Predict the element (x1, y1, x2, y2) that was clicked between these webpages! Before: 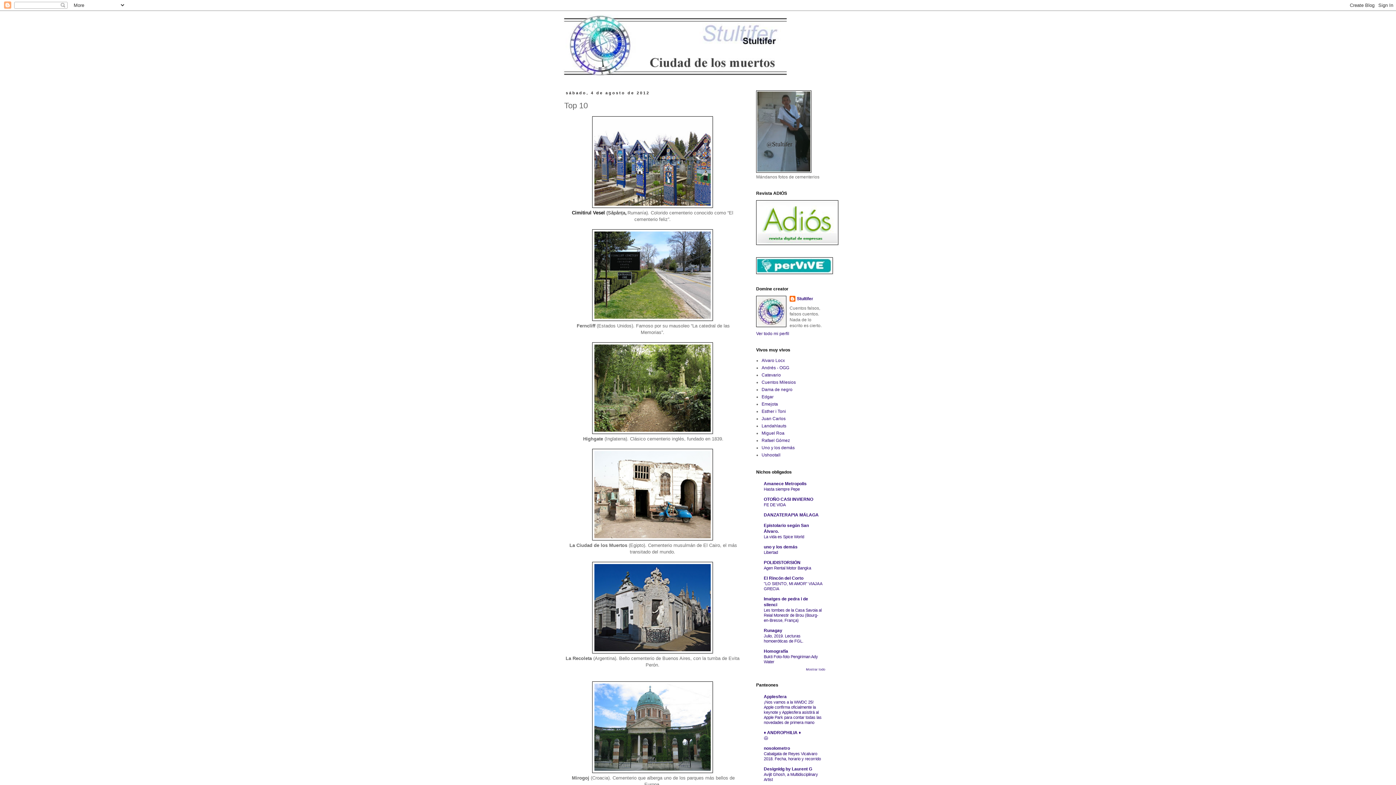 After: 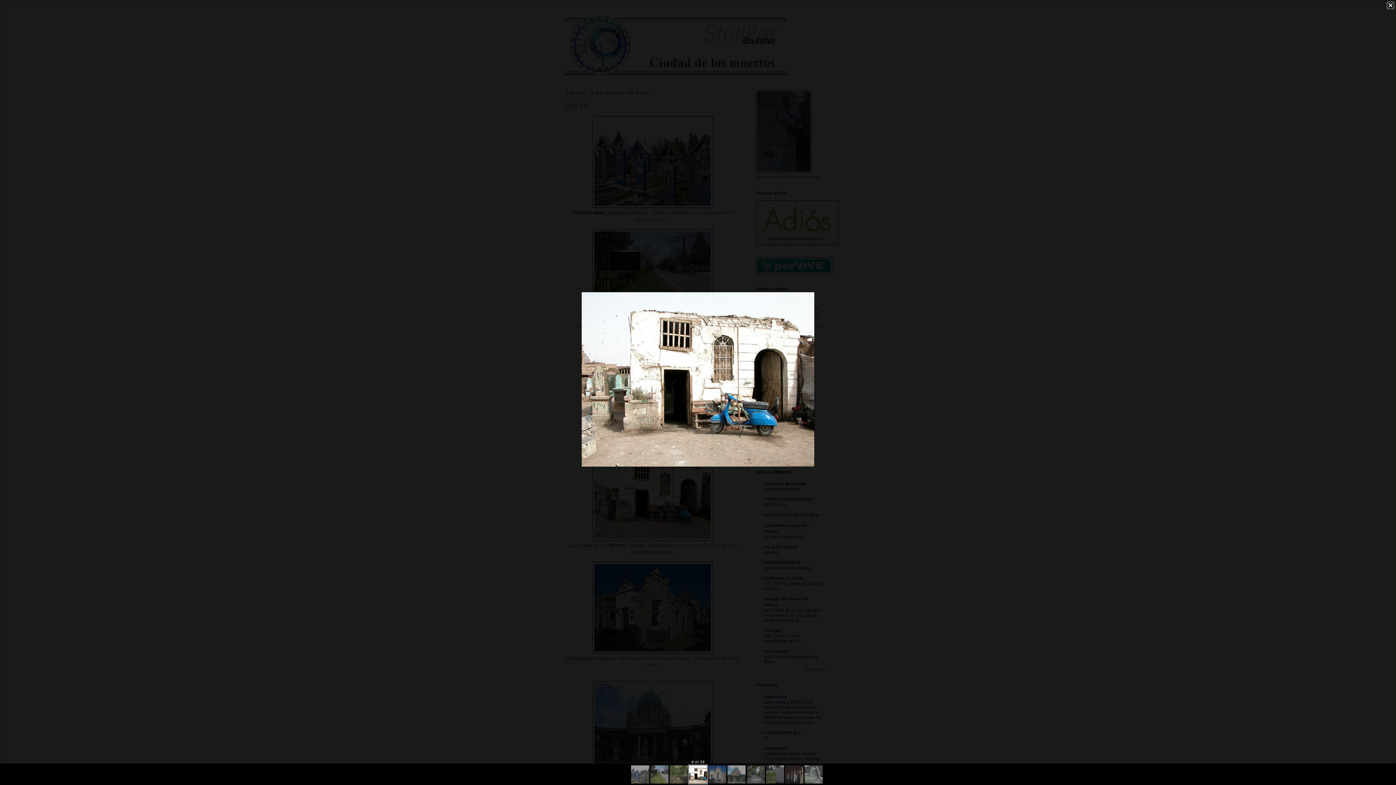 Action: bbox: (592, 536, 713, 541)